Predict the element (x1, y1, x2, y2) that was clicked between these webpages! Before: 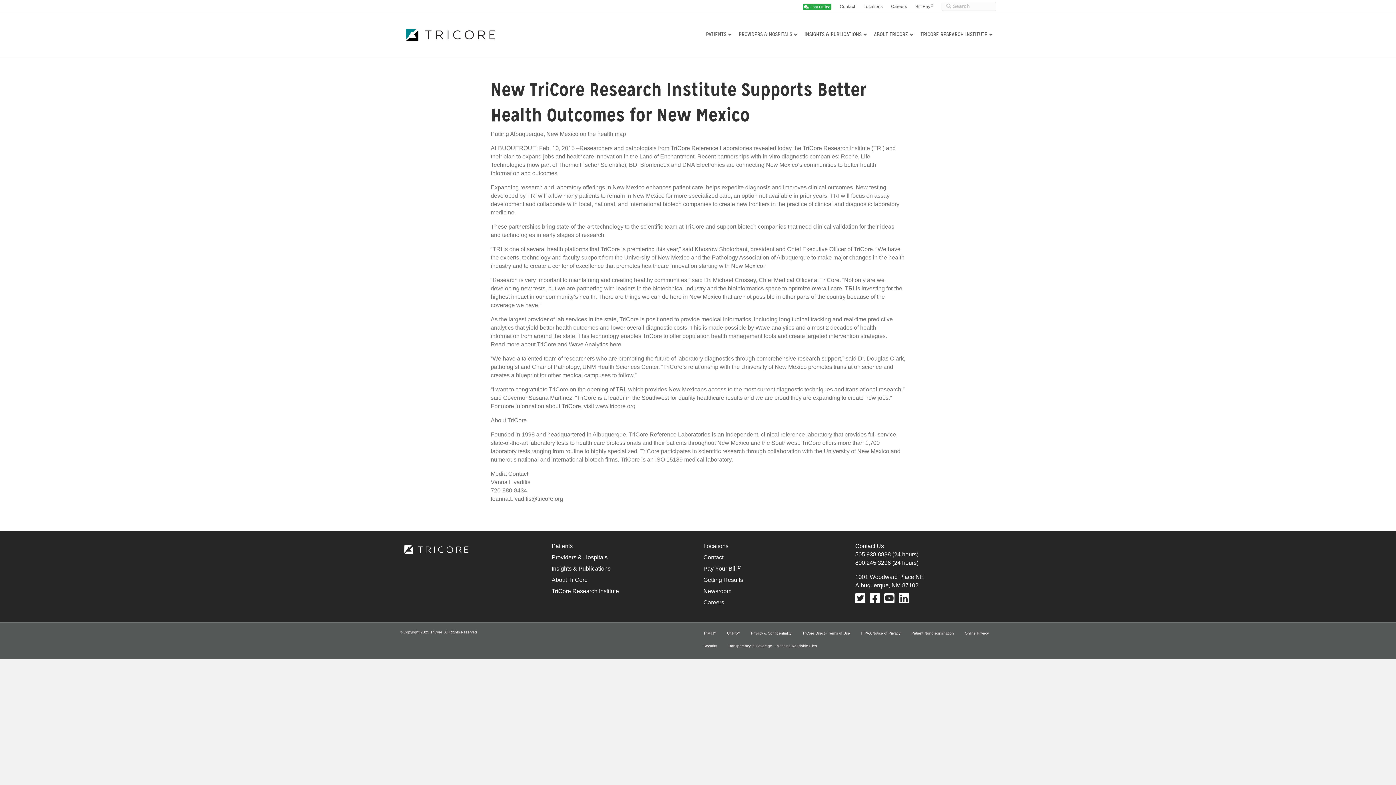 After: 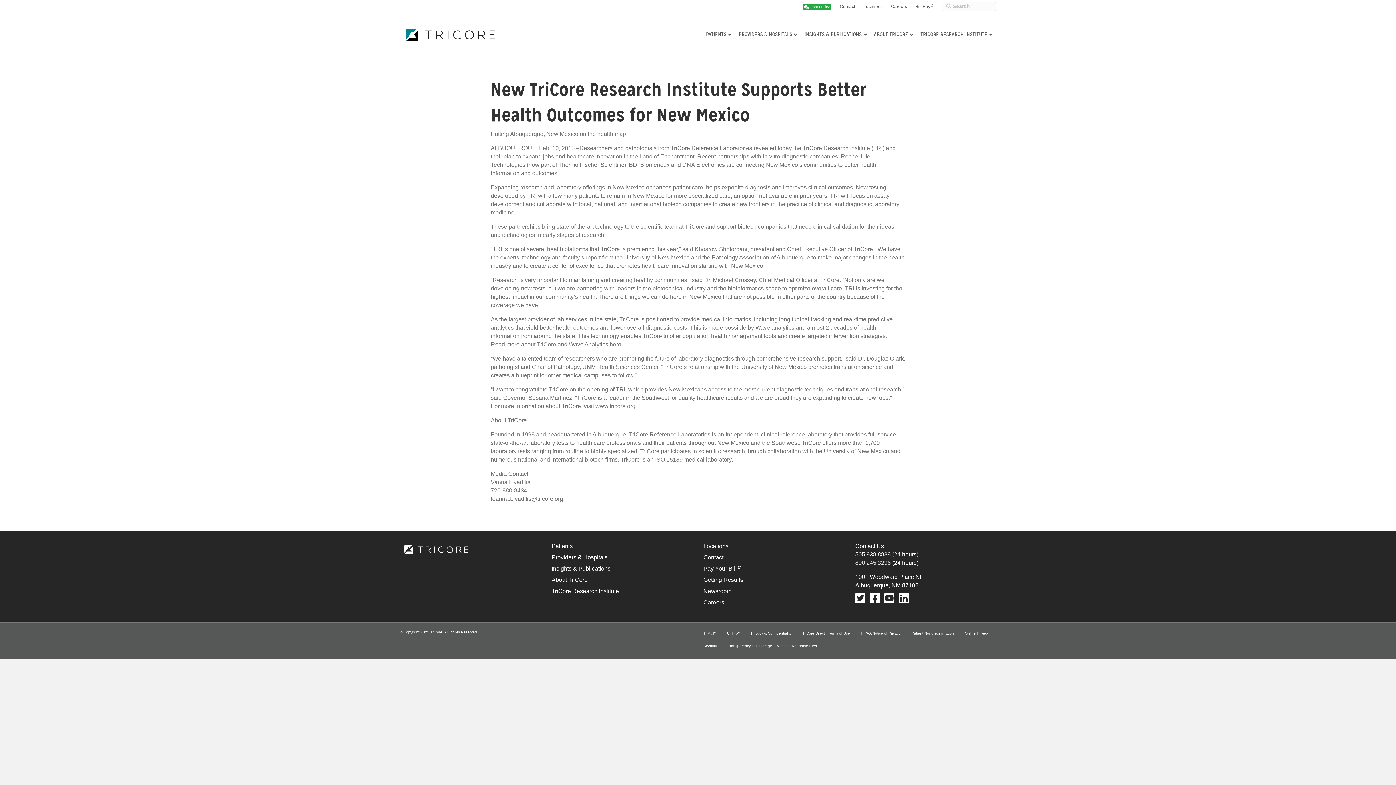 Action: label: 800.245.3296 bbox: (855, 559, 891, 566)